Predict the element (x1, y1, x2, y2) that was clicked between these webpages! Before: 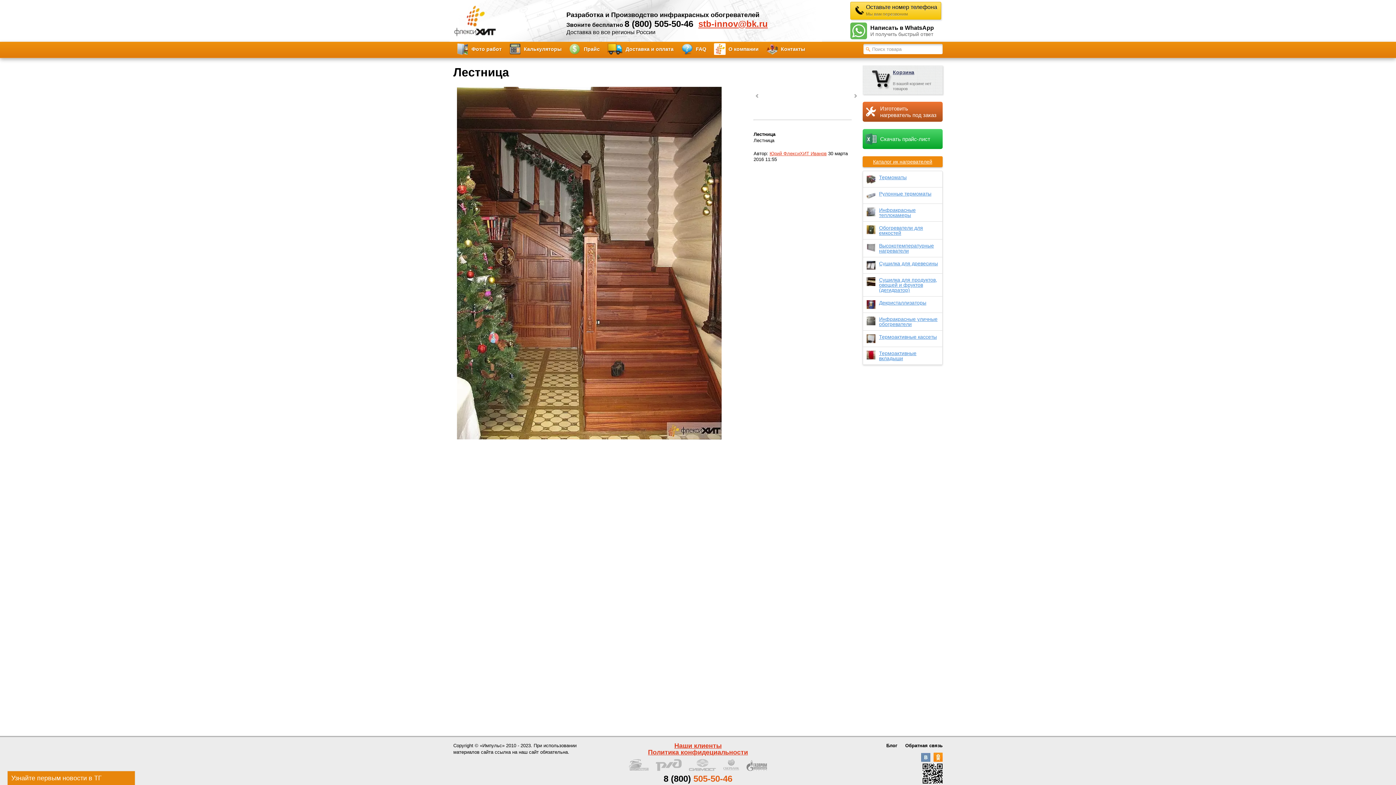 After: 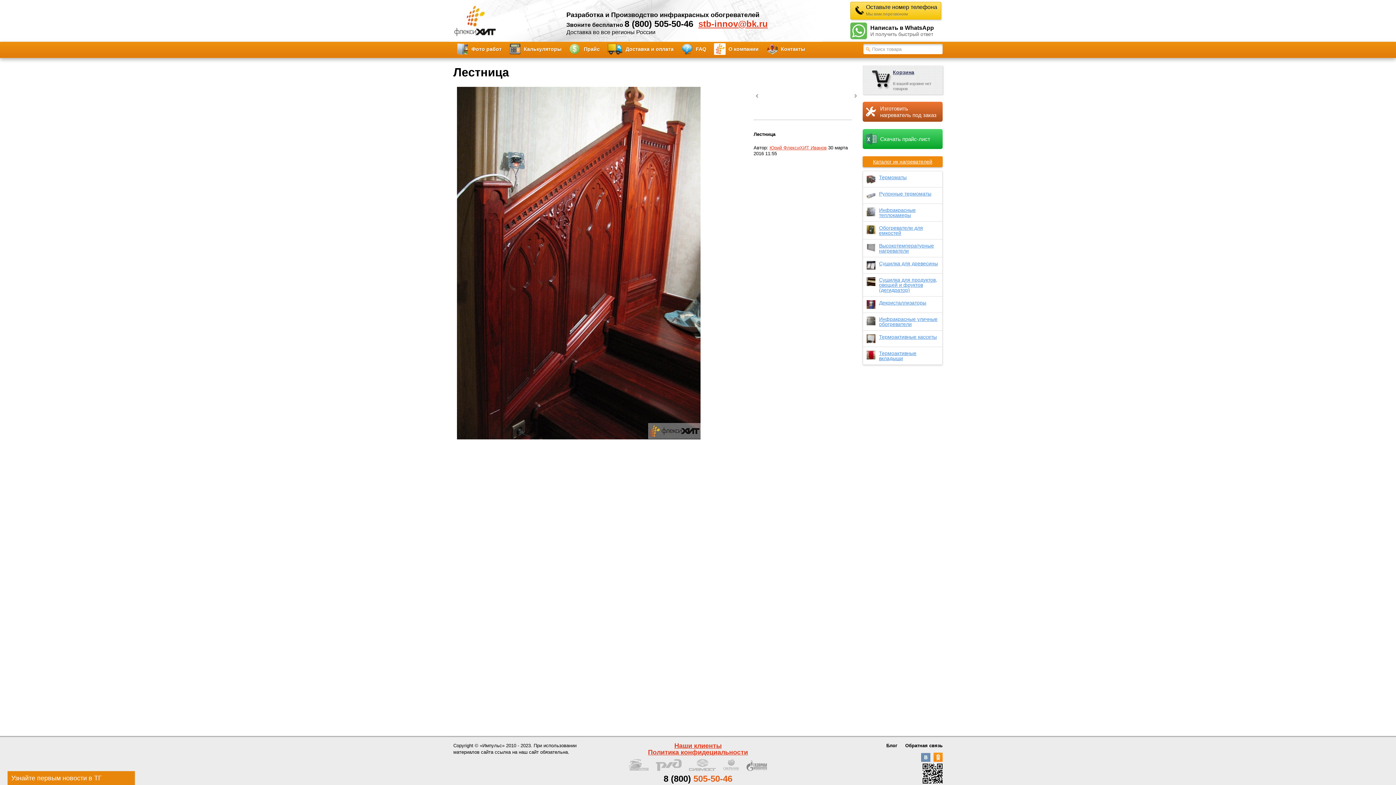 Action: bbox: (457, 435, 721, 440)